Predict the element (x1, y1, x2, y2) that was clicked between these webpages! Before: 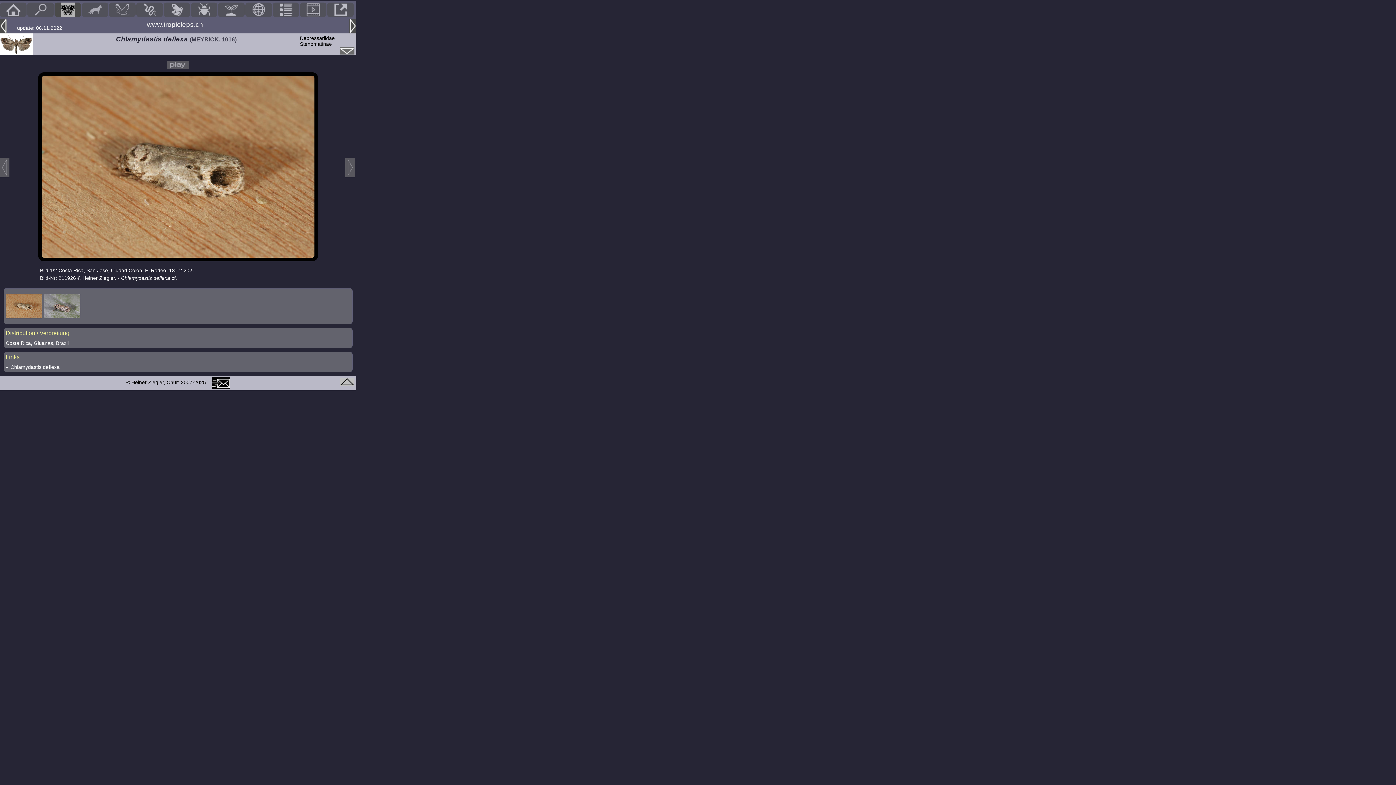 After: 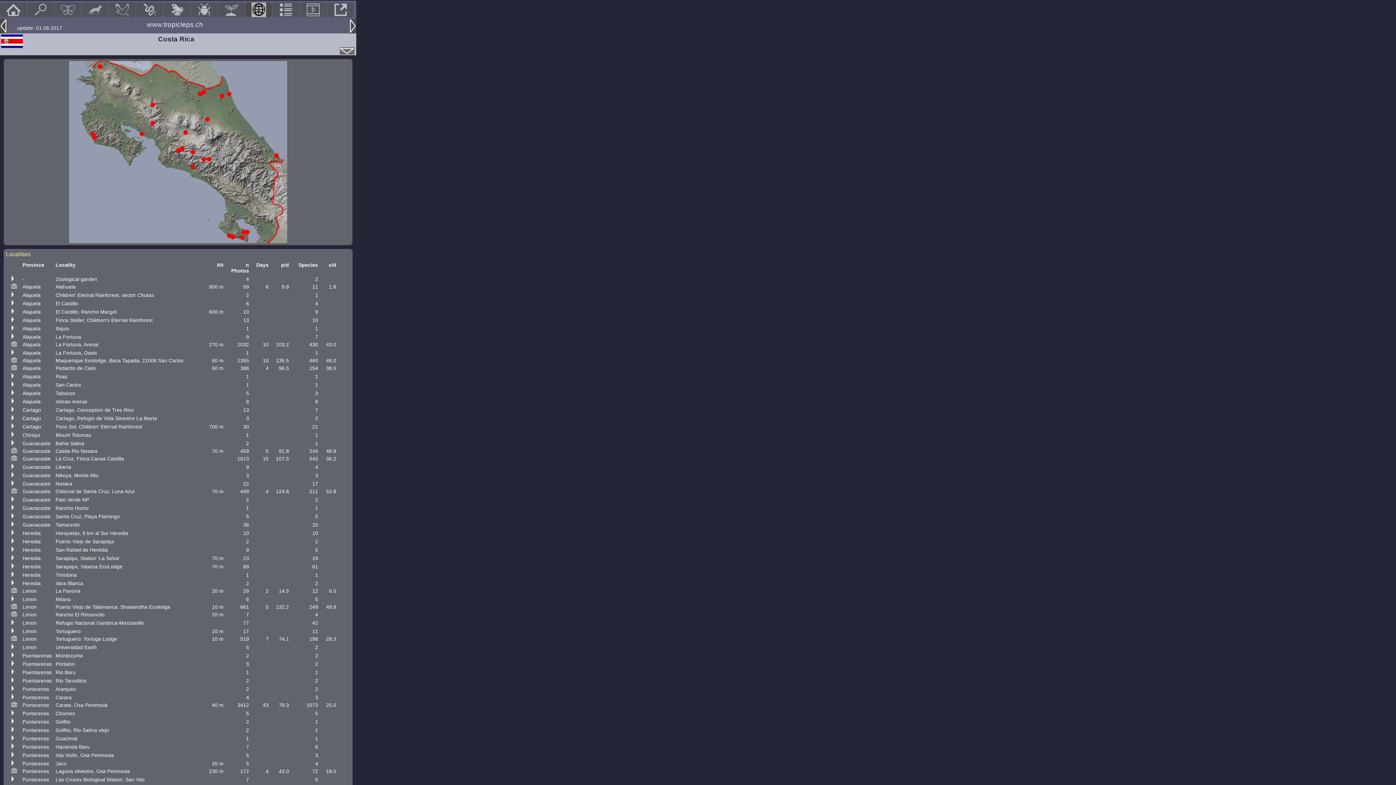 Action: bbox: (245, 2, 272, 17)